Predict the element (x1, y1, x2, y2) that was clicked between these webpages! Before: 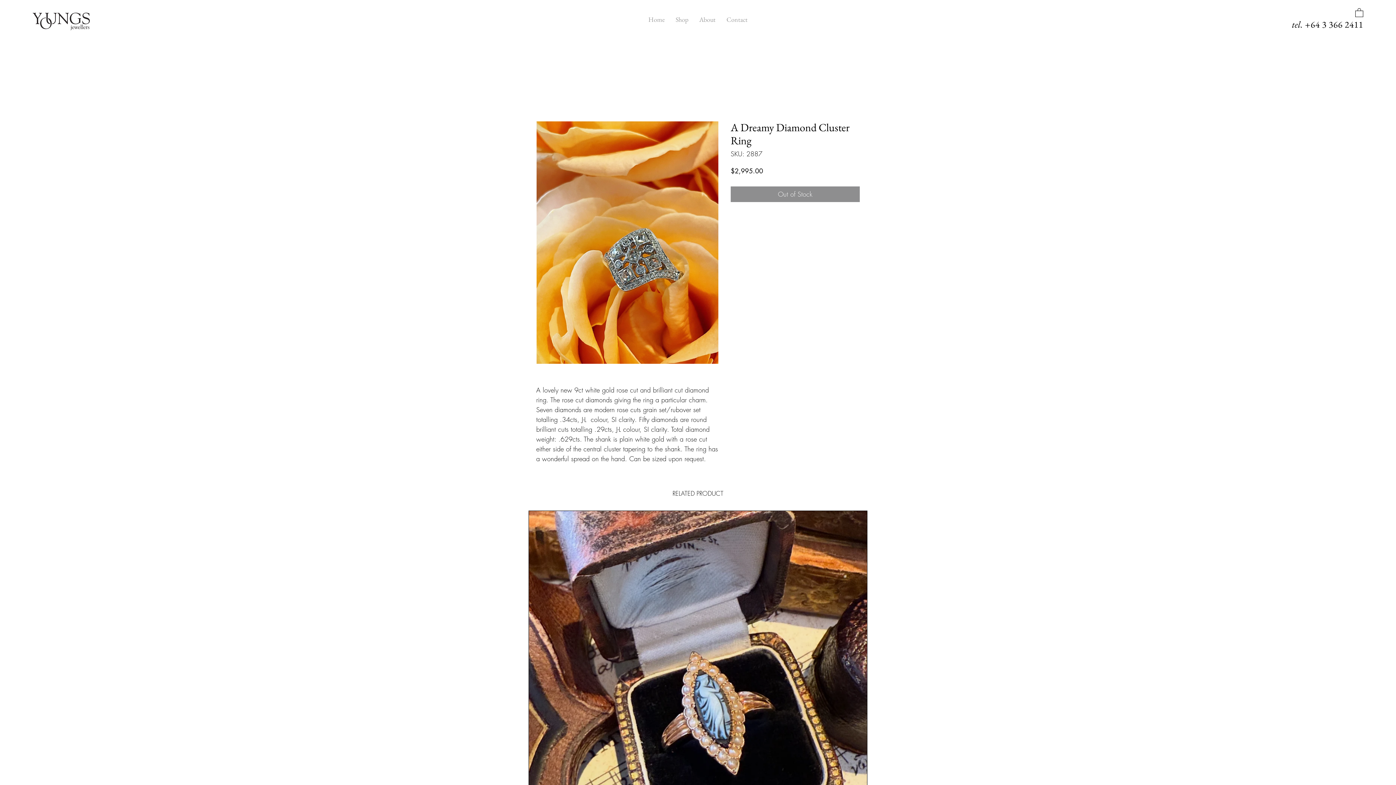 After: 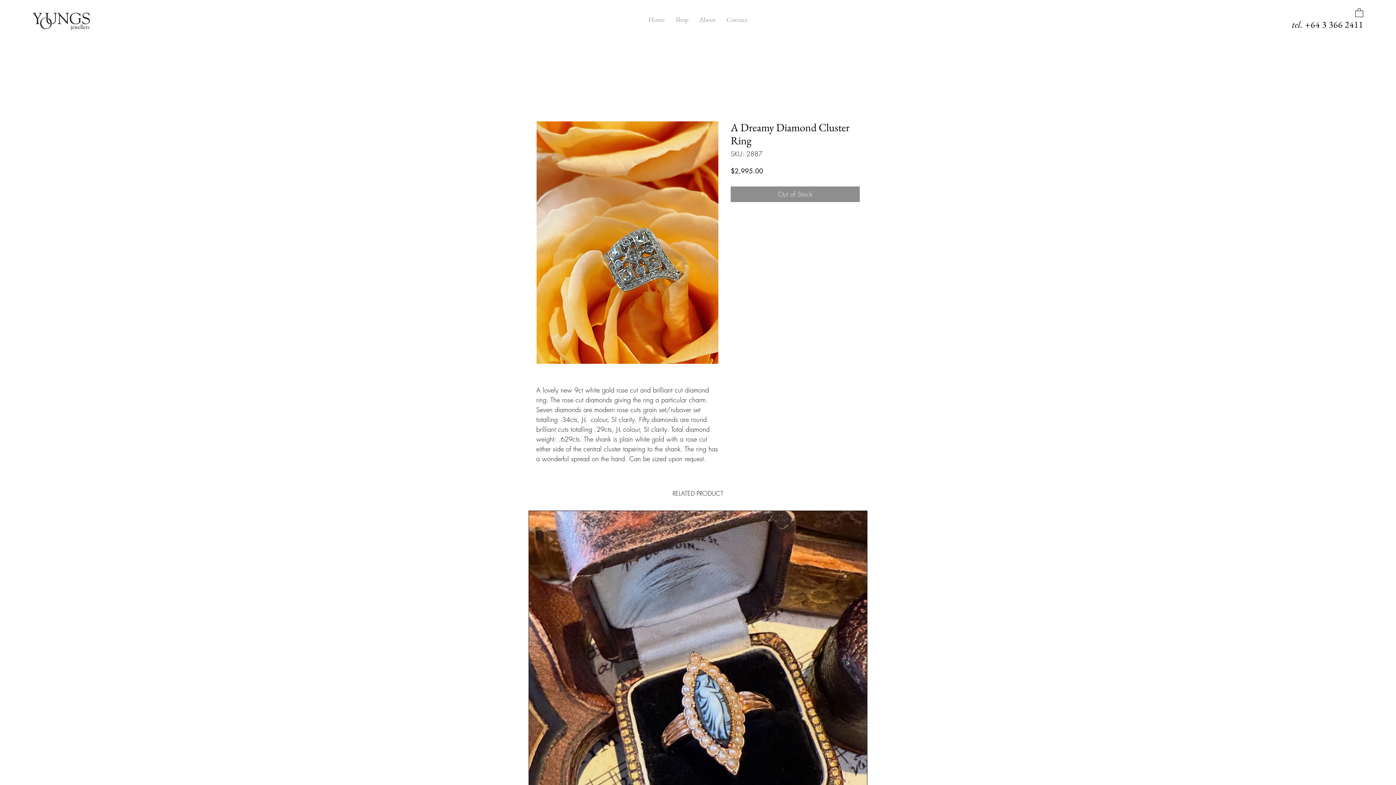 Action: label: 3 366 2411 bbox: (1322, 18, 1363, 30)